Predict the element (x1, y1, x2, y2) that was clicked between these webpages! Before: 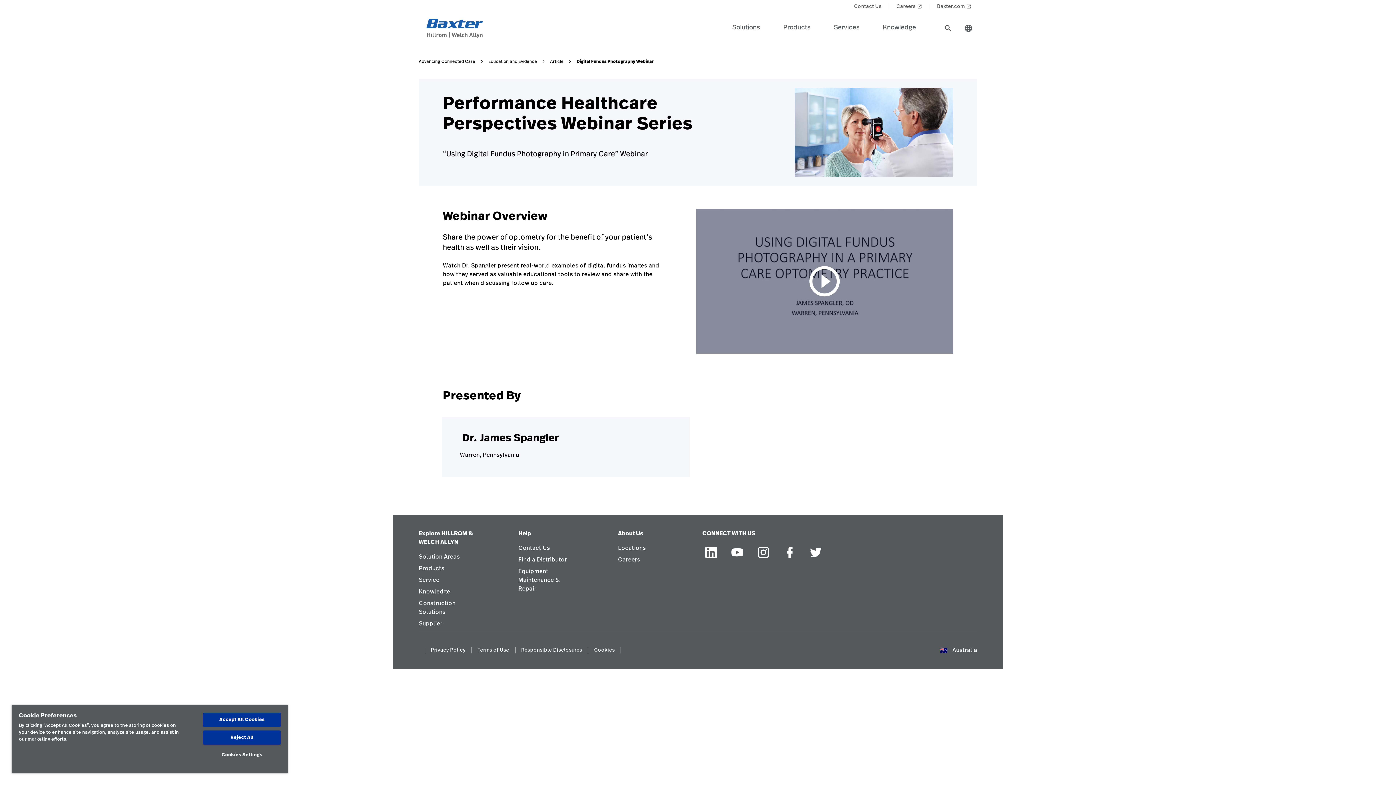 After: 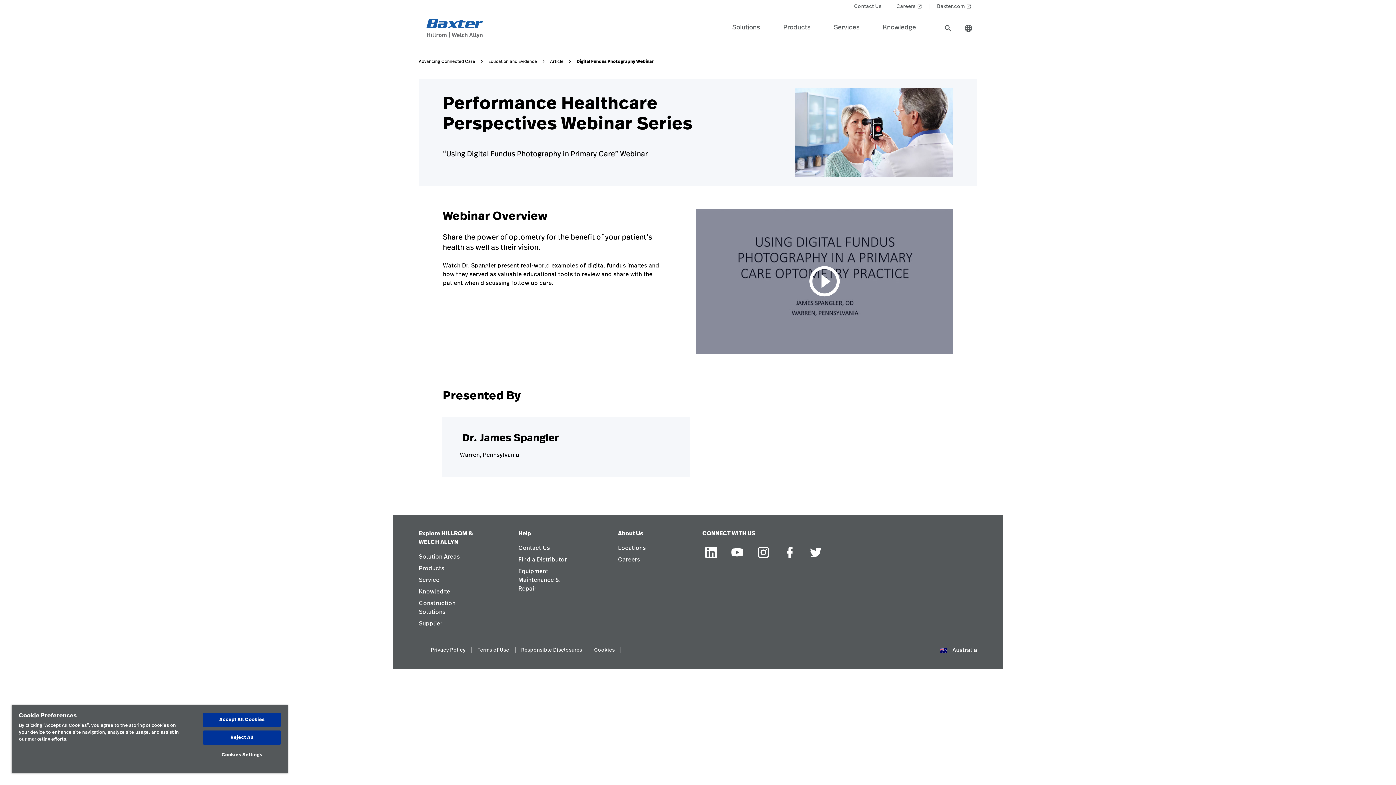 Action: bbox: (418, 587, 450, 599) label: Knowledge link in footer